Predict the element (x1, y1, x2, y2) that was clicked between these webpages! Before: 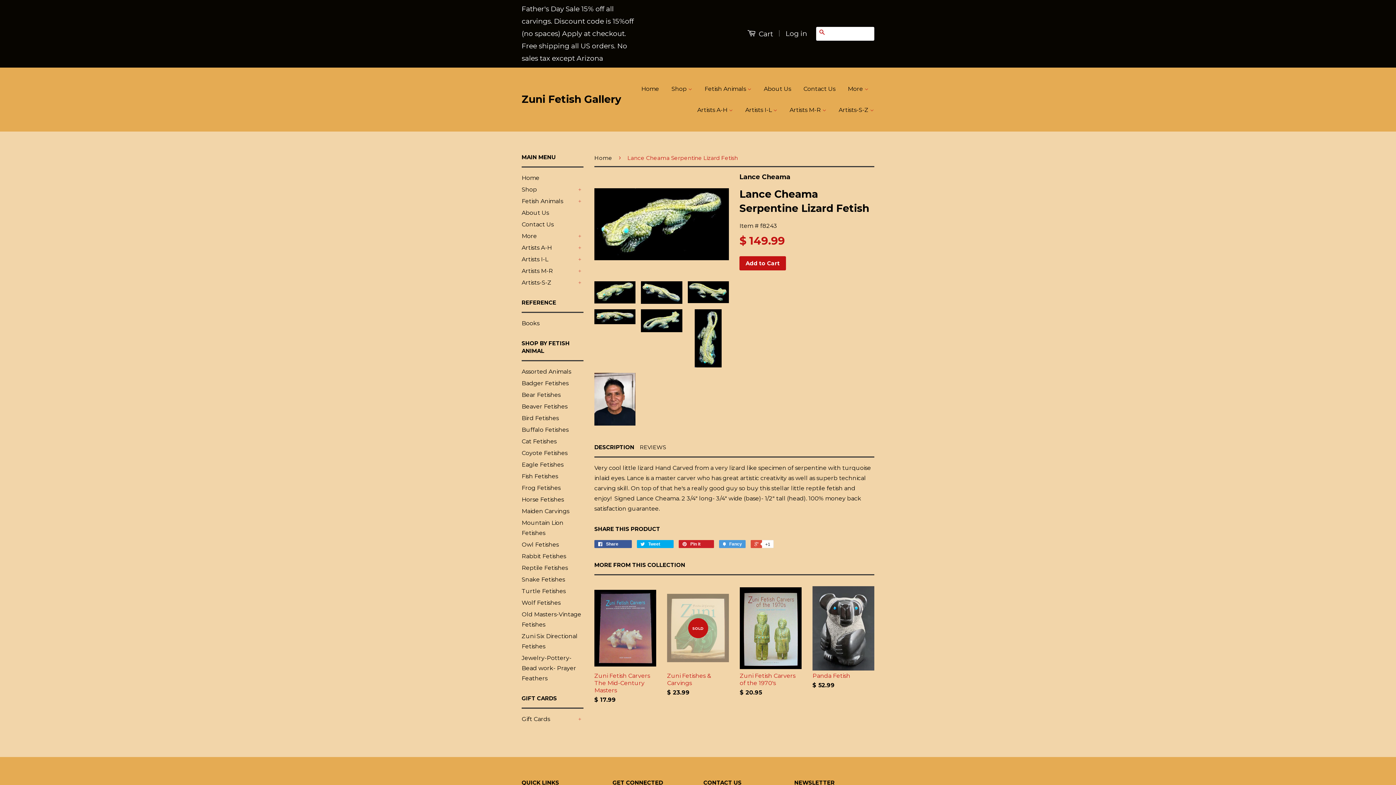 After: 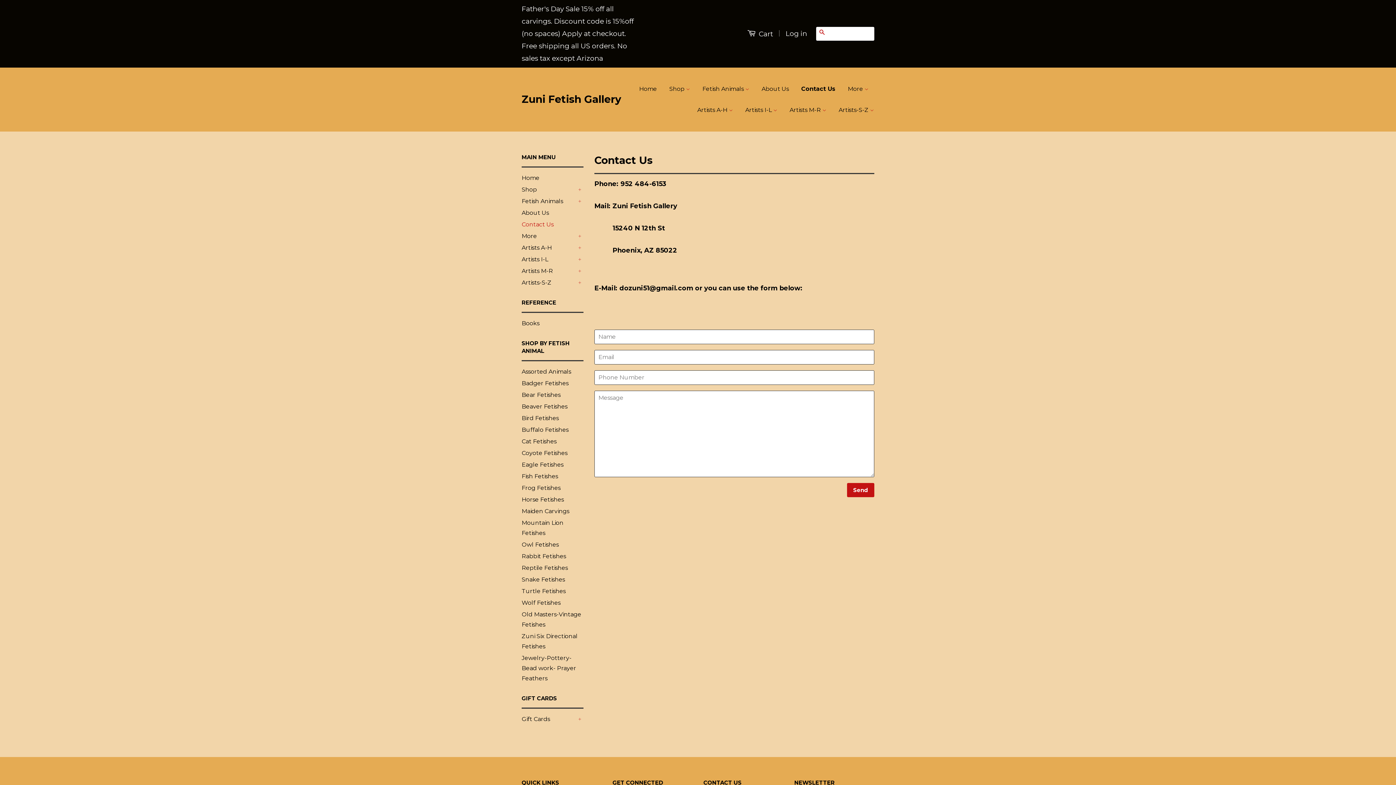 Action: bbox: (798, 78, 841, 99) label: Contact Us